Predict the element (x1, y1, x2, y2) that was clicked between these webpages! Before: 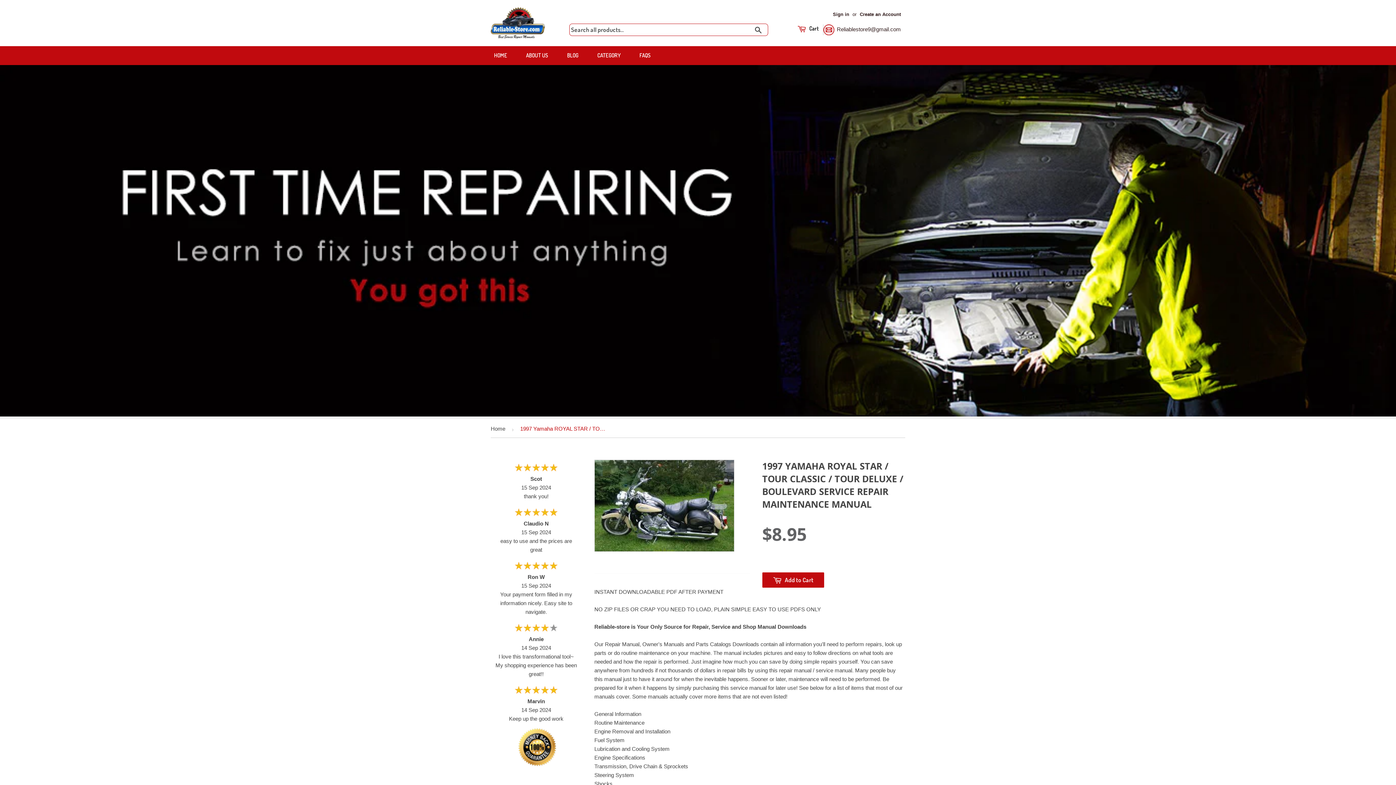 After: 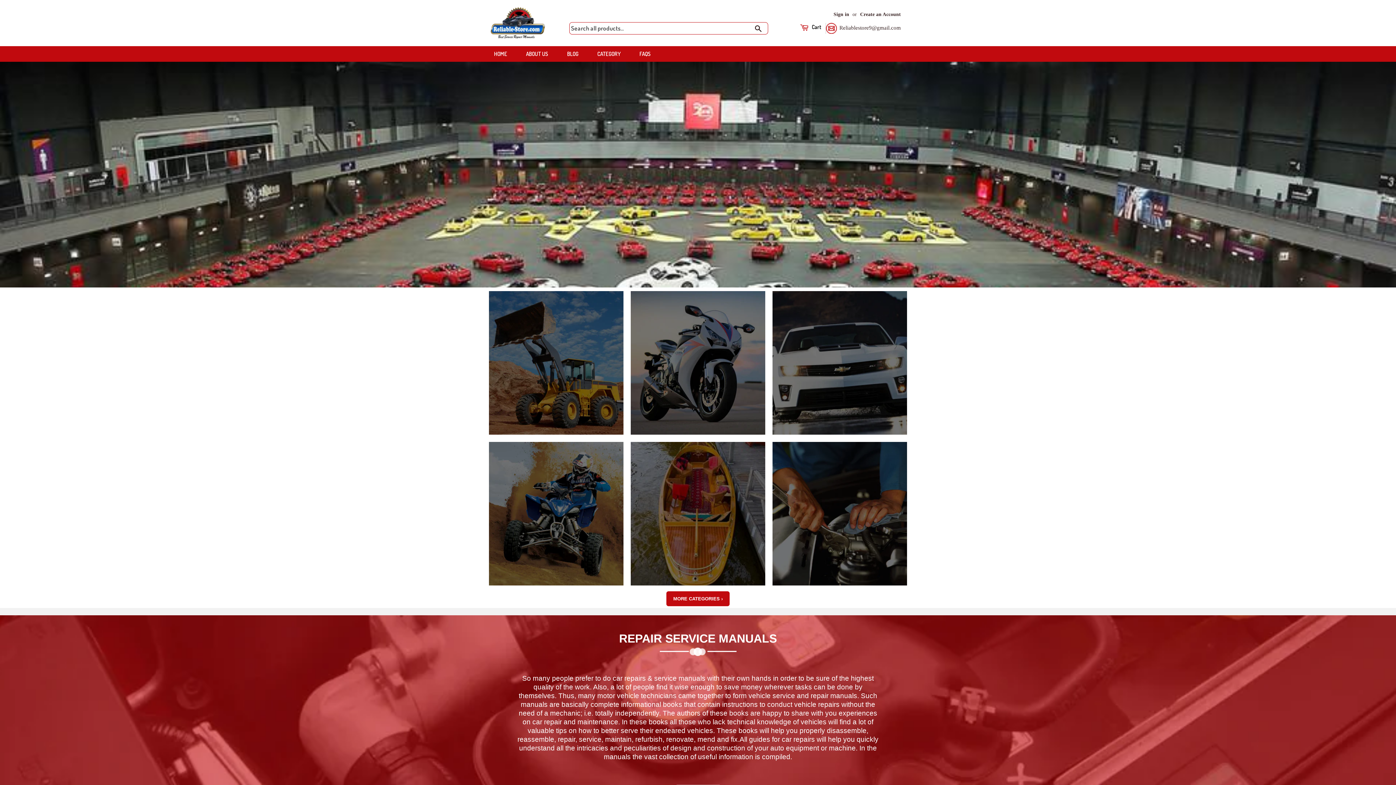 Action: label: HOME bbox: (485, 46, 516, 65)